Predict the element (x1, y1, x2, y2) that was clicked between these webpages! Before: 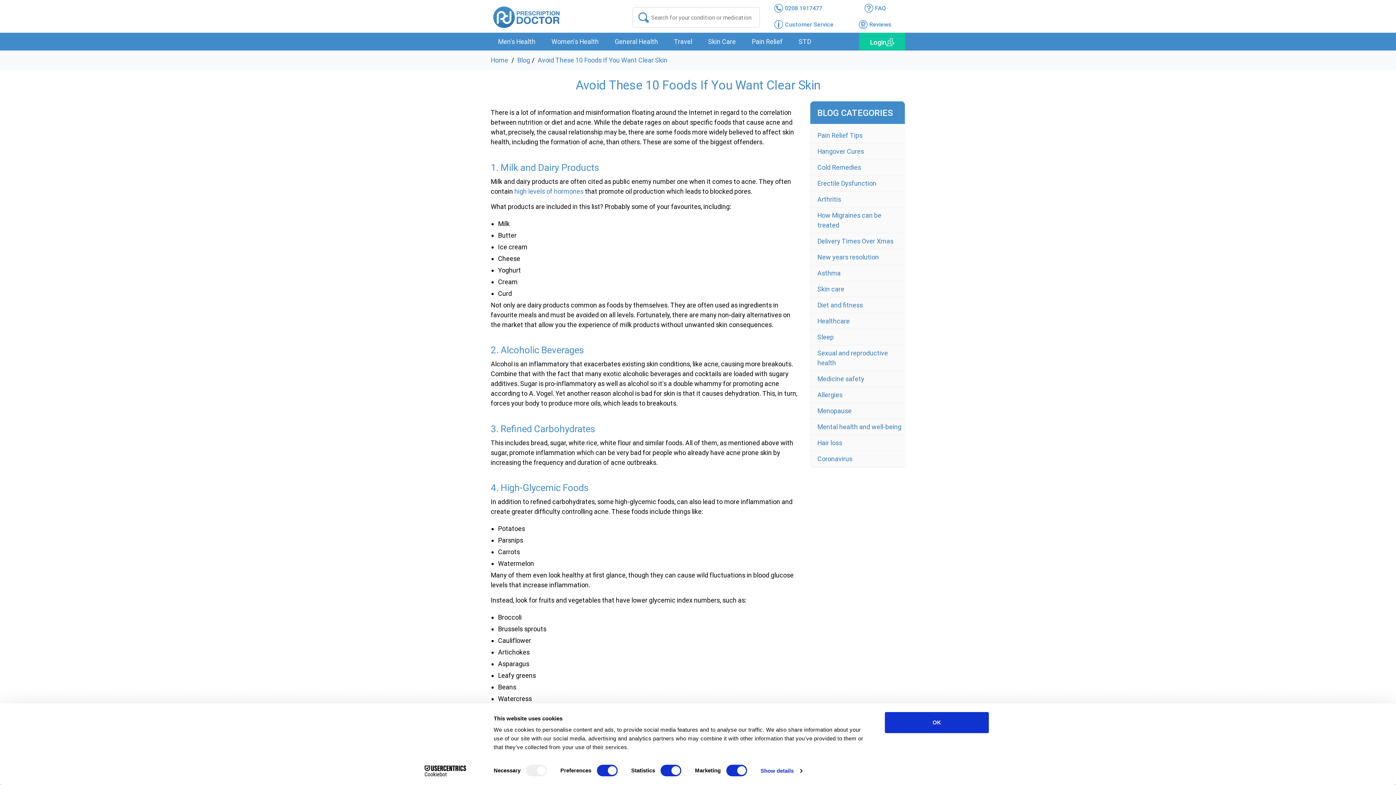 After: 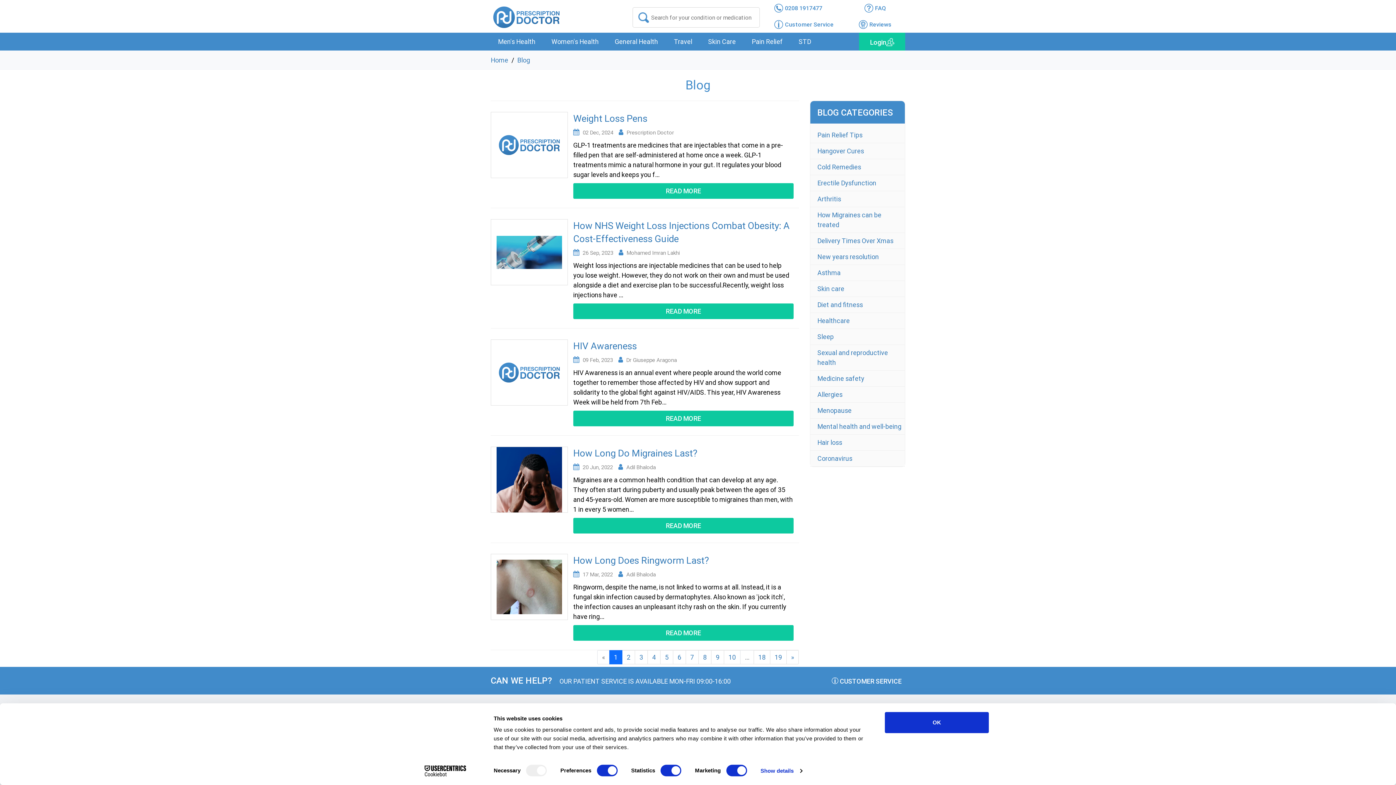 Action: bbox: (517, 56, 530, 63) label: Blog